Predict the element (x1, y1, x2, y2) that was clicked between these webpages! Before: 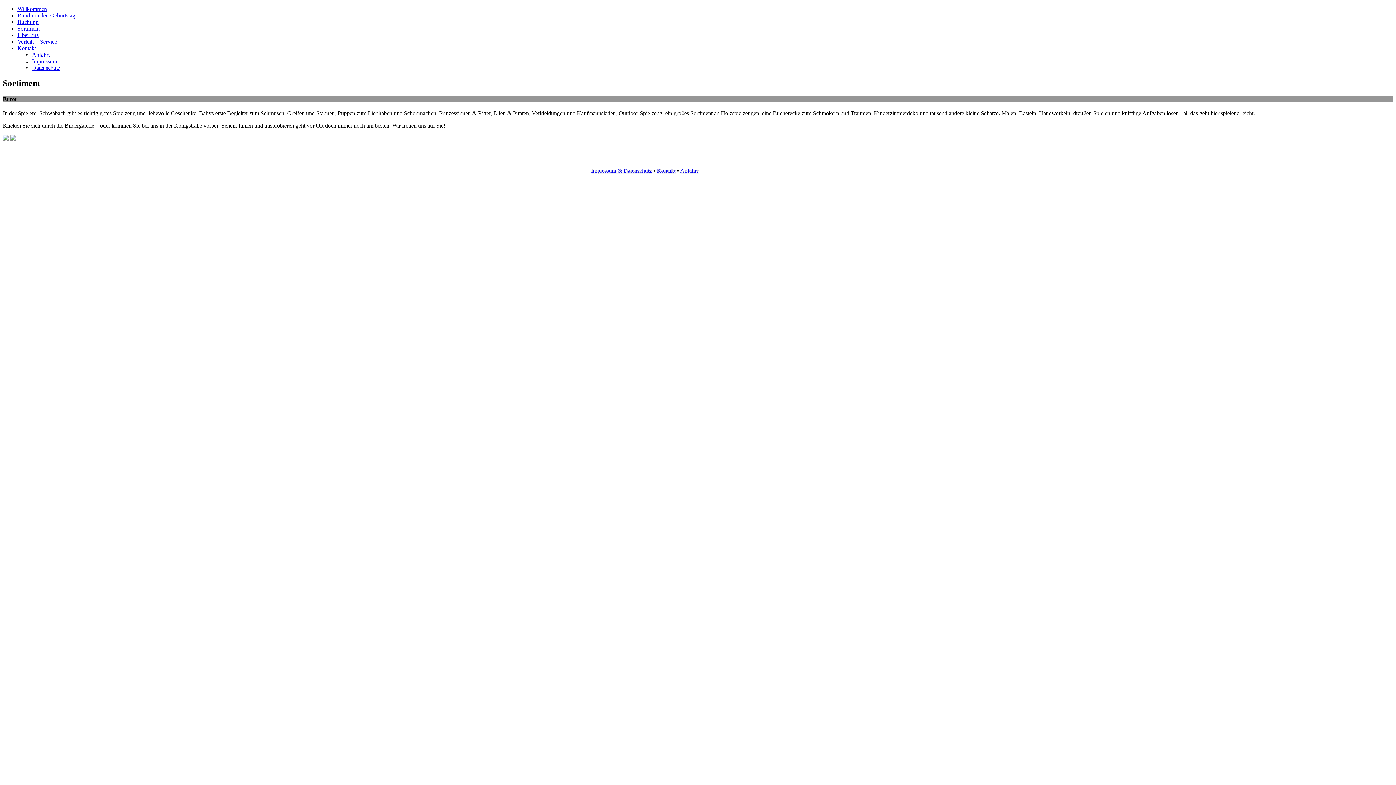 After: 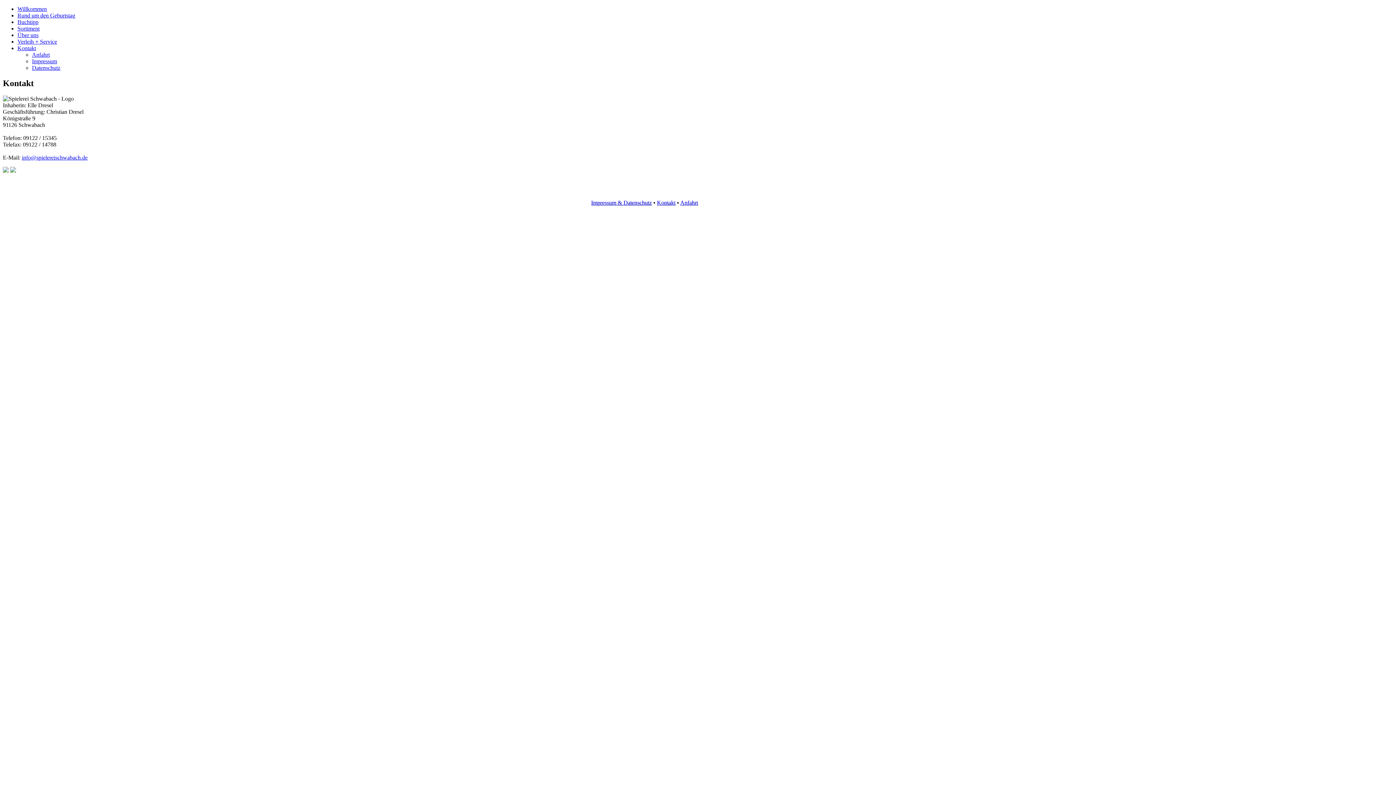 Action: label: Kontakt bbox: (657, 167, 675, 173)